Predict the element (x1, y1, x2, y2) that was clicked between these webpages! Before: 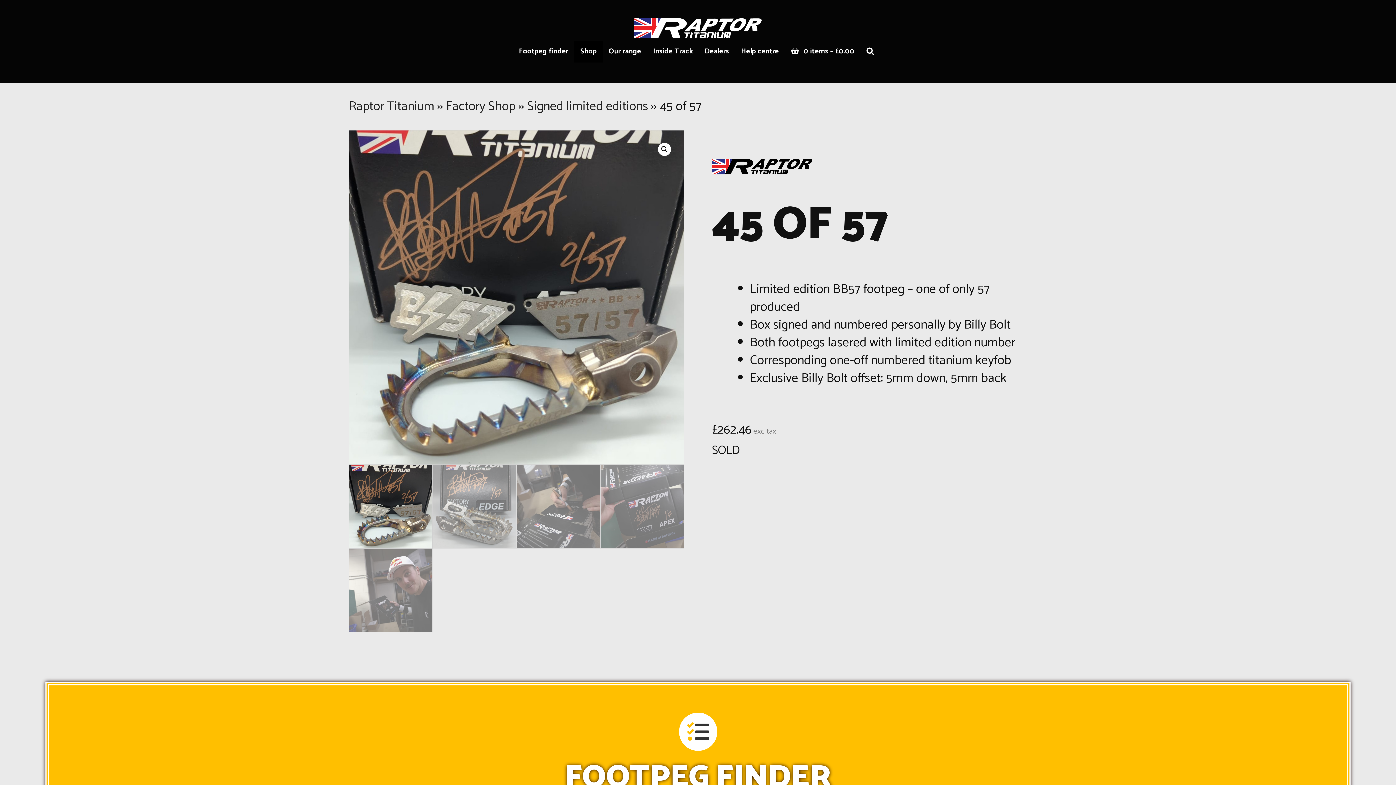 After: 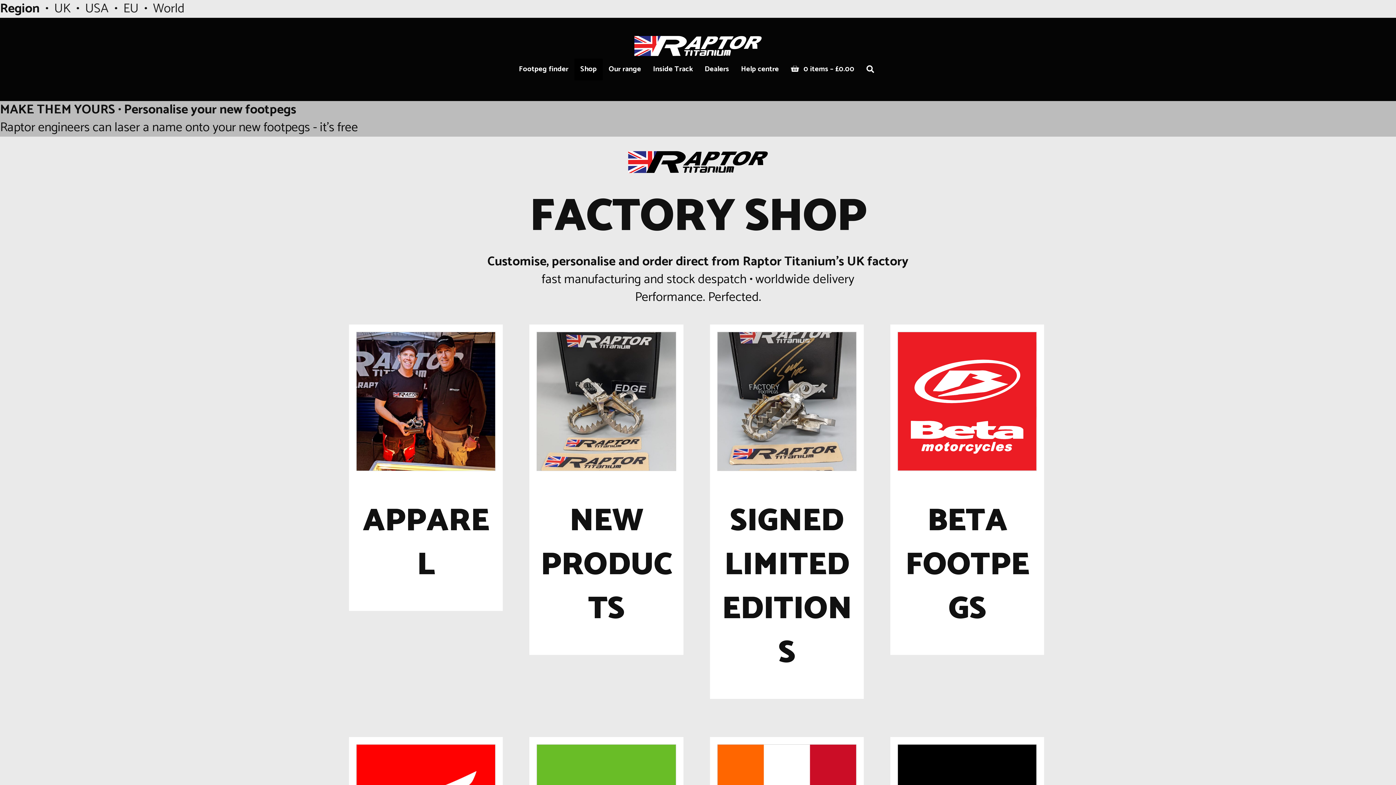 Action: bbox: (574, 40, 602, 62) label: Shop